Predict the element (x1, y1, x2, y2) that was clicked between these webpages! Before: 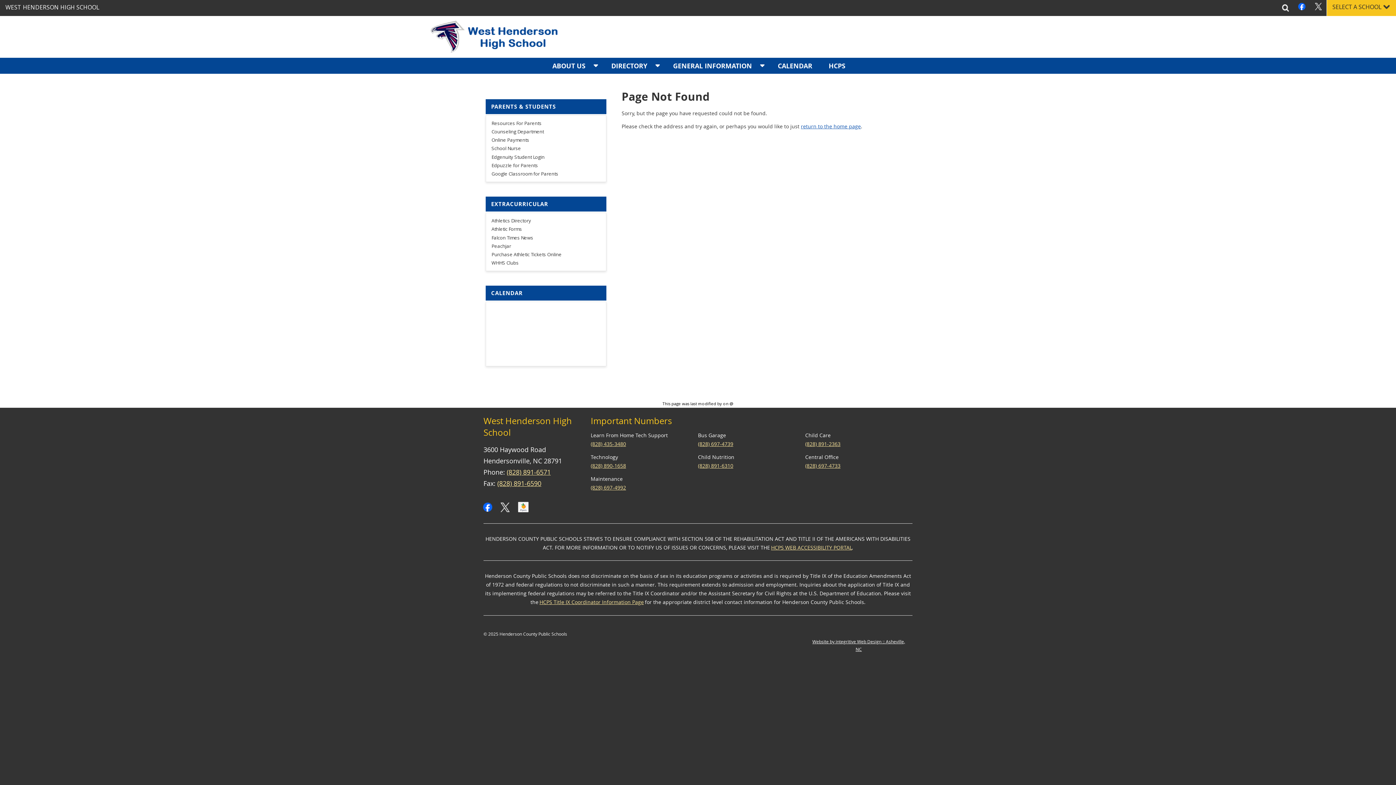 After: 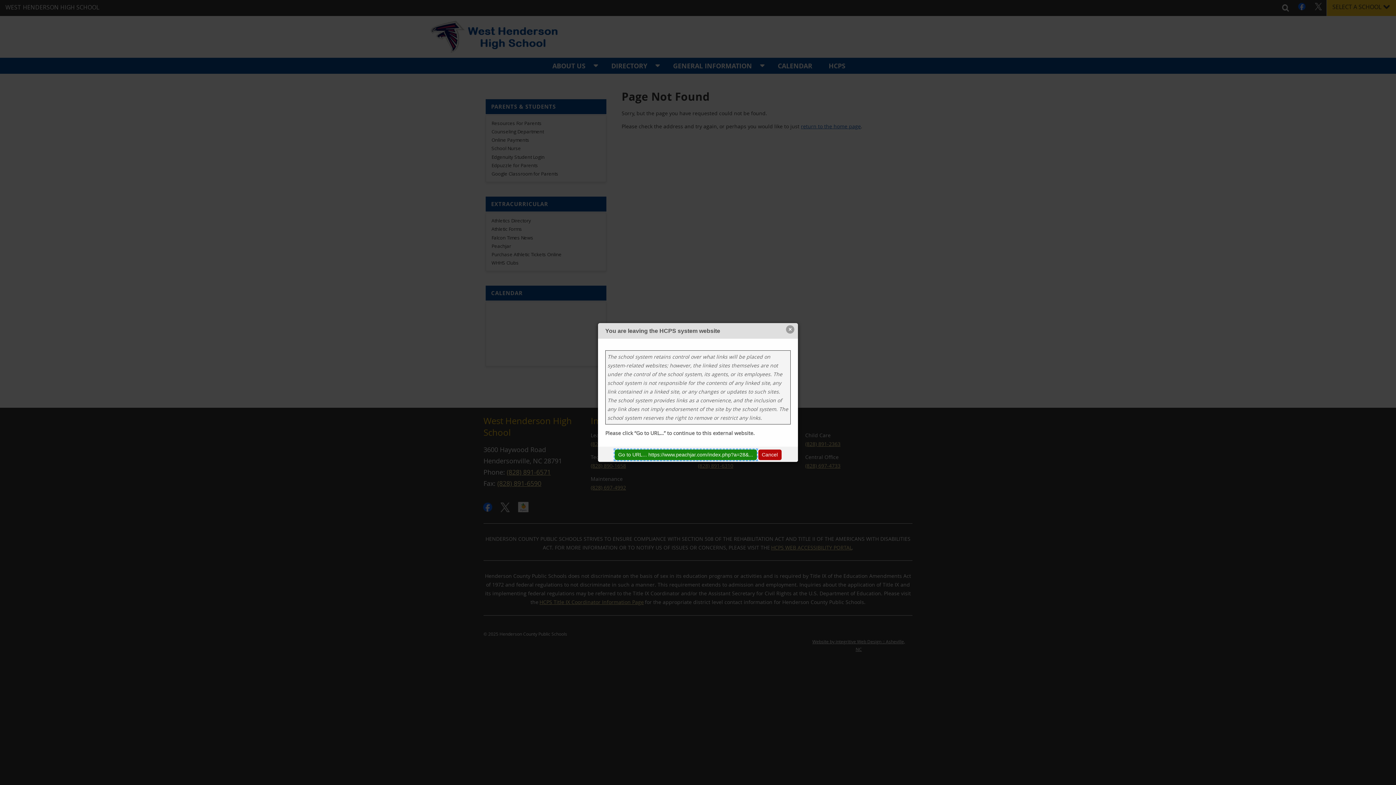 Action: bbox: (487, 238, 515, 254) label: Peachjar